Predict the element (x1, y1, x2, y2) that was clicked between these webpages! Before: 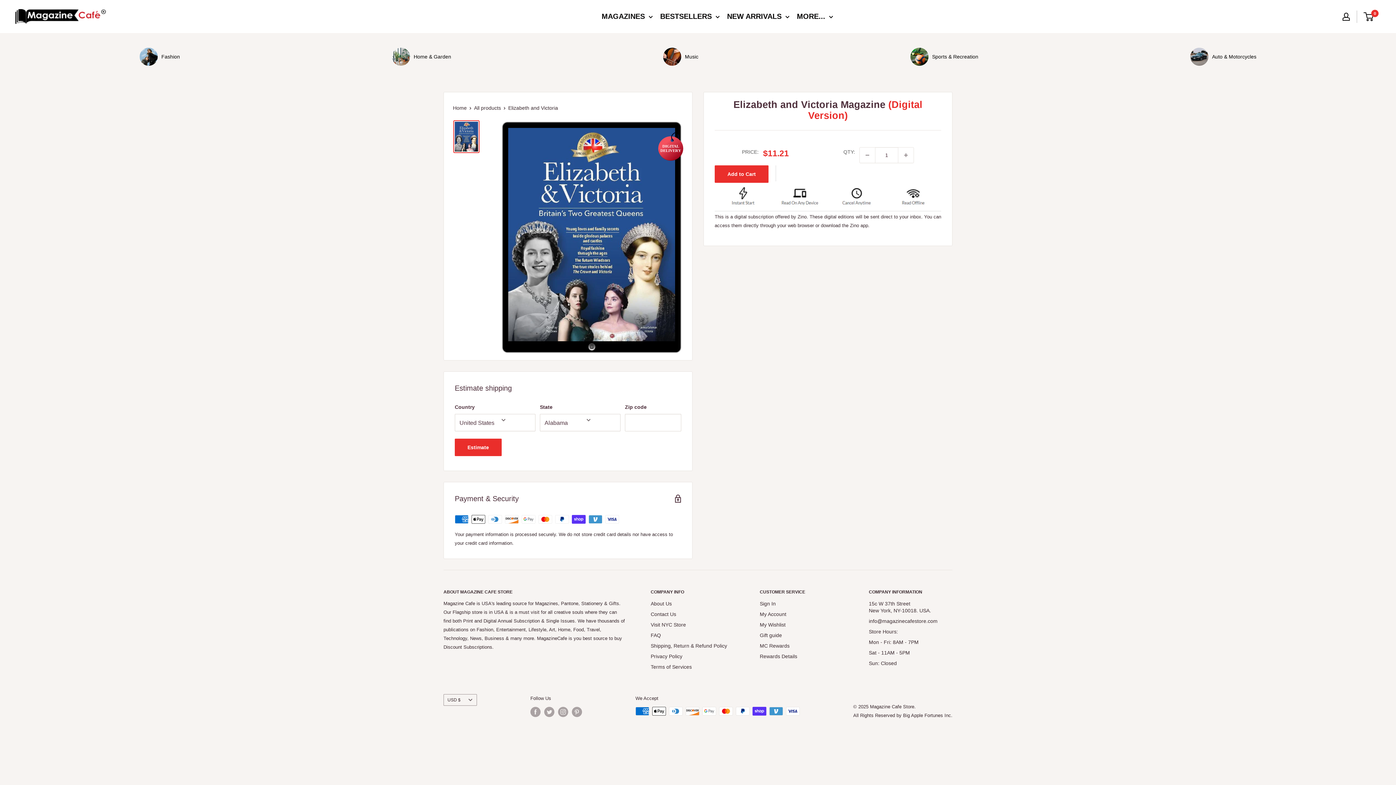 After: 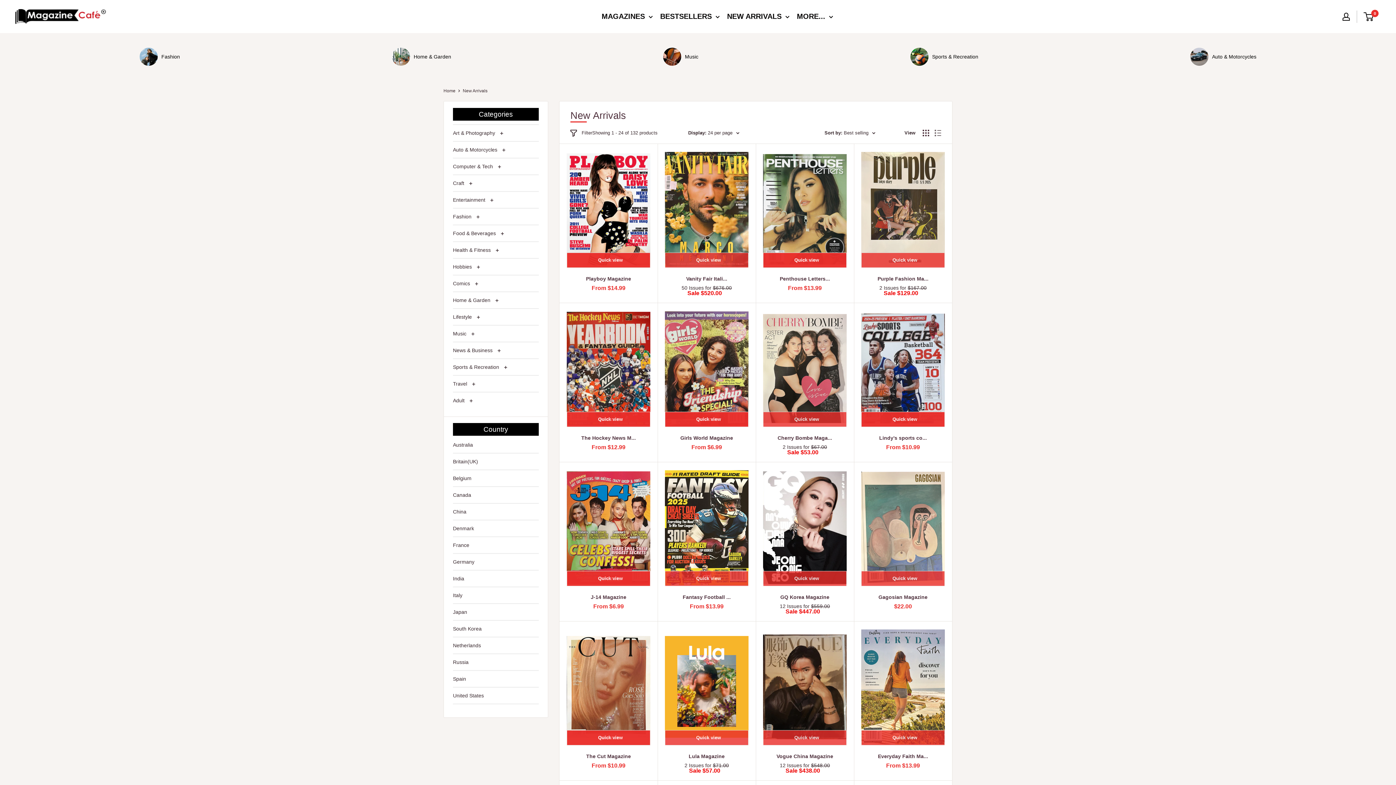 Action: bbox: (727, 9, 789, 23) label: NEW ARRIVALS